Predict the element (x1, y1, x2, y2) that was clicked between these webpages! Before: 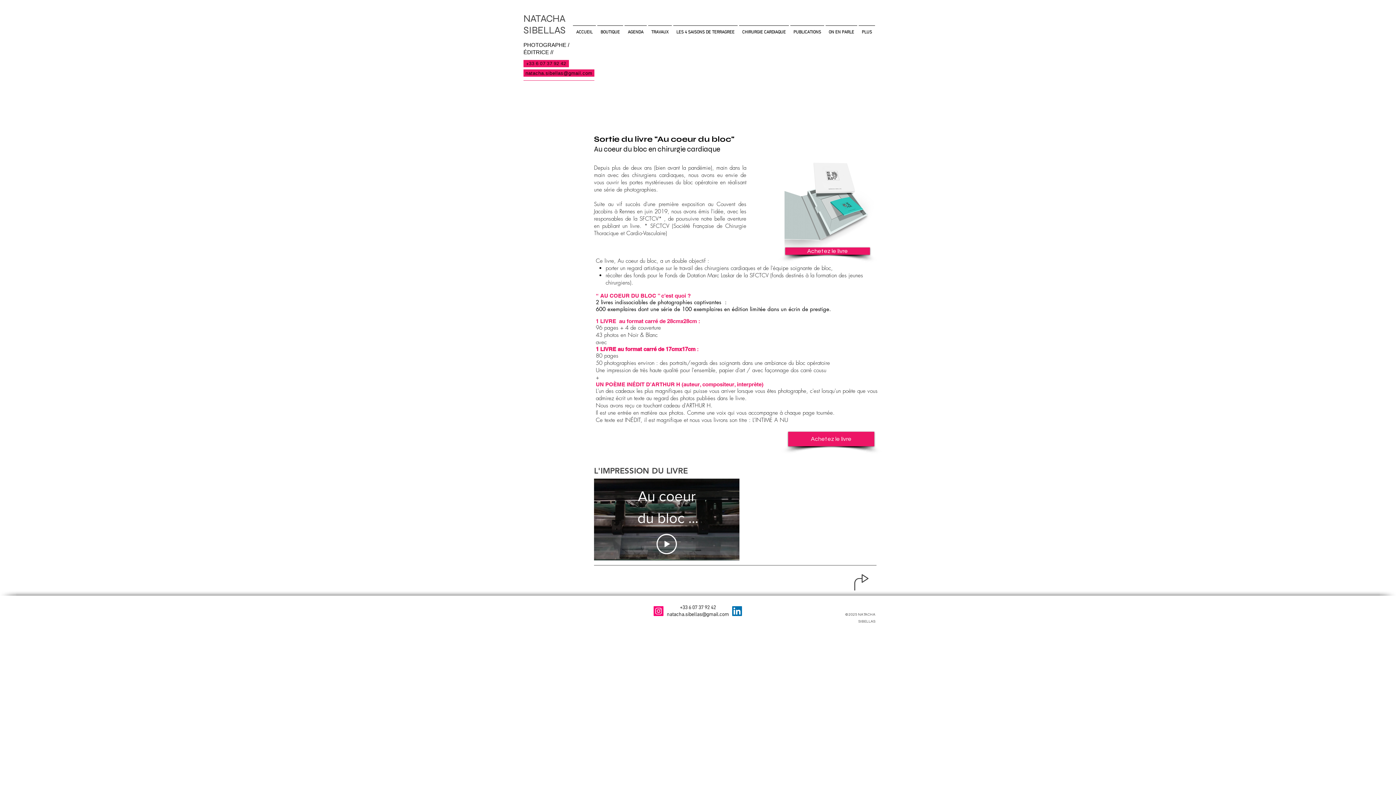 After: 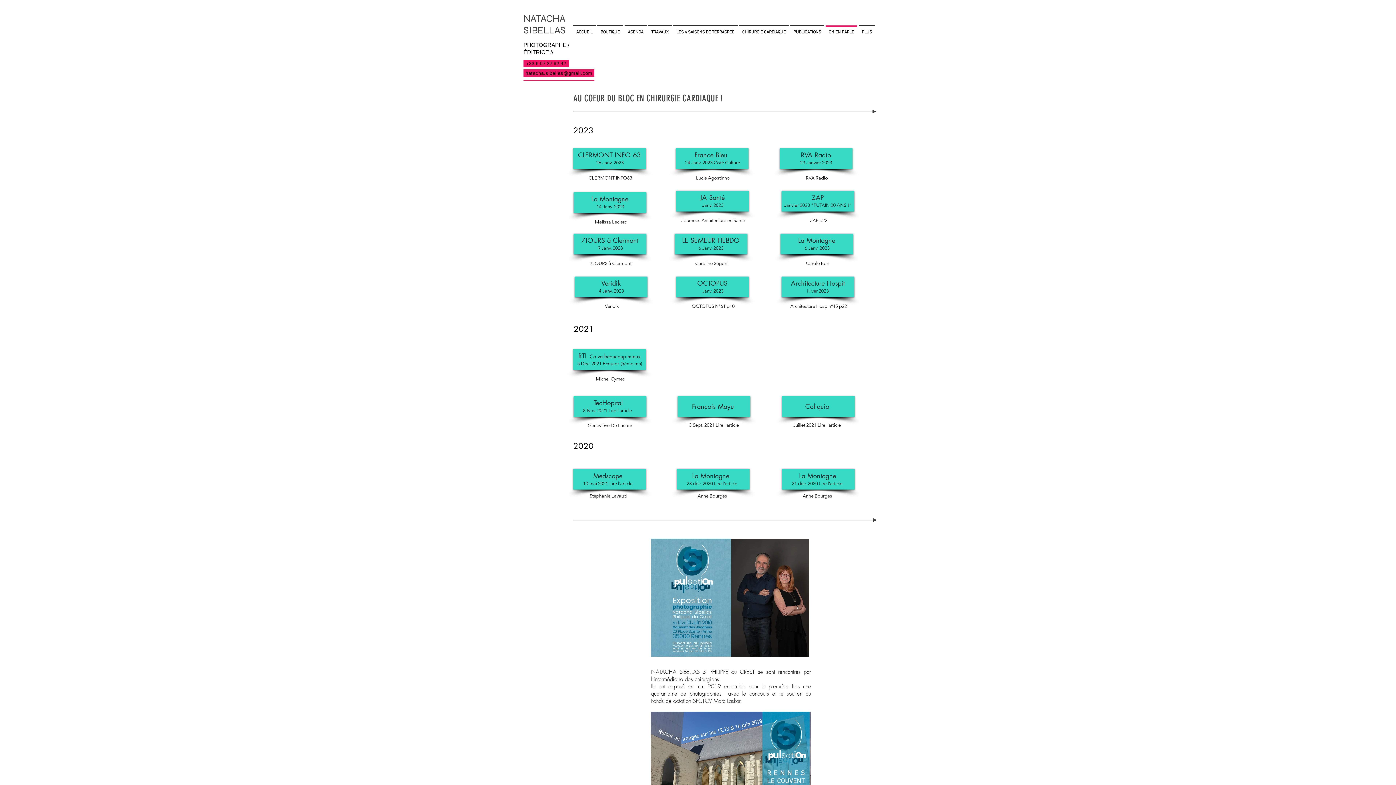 Action: label: ON EN PARLE bbox: (825, 25, 858, 32)